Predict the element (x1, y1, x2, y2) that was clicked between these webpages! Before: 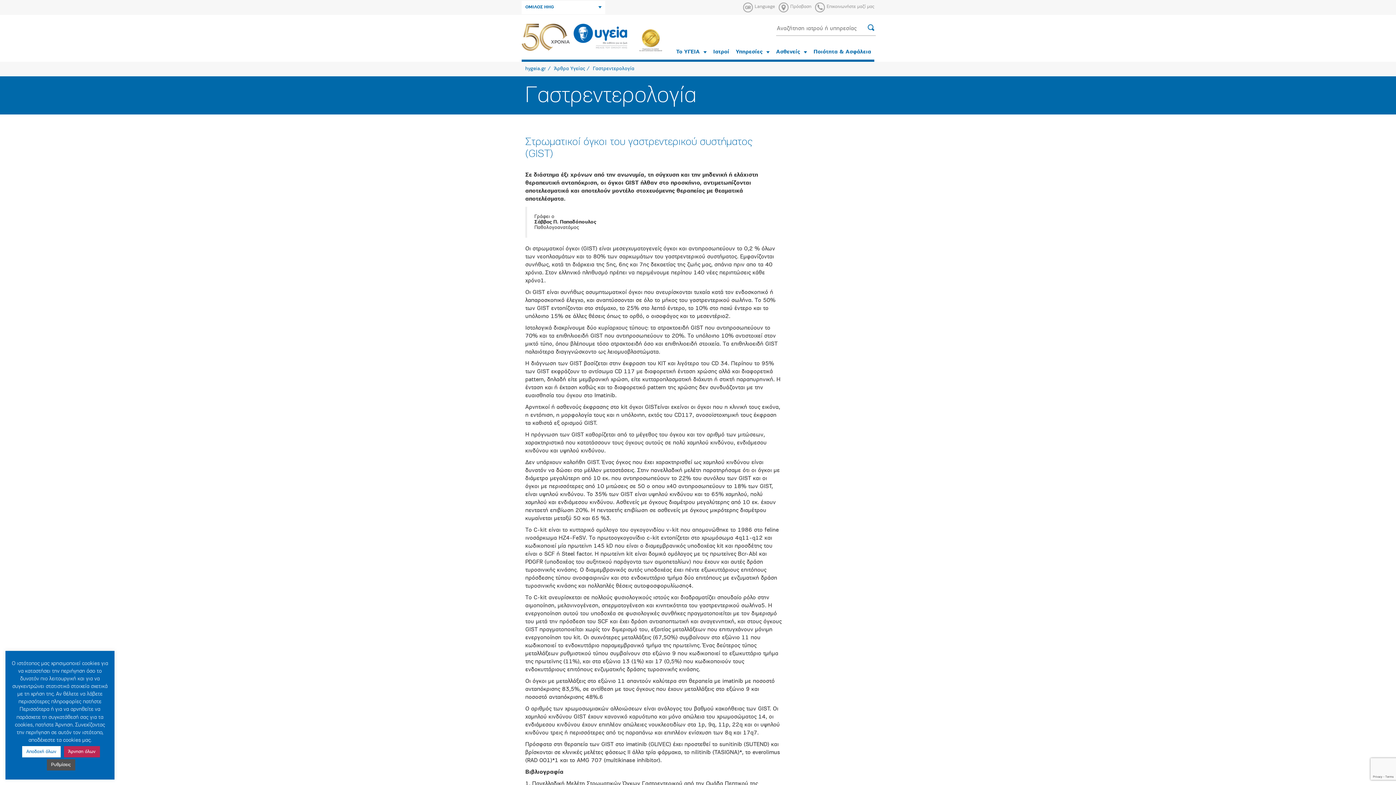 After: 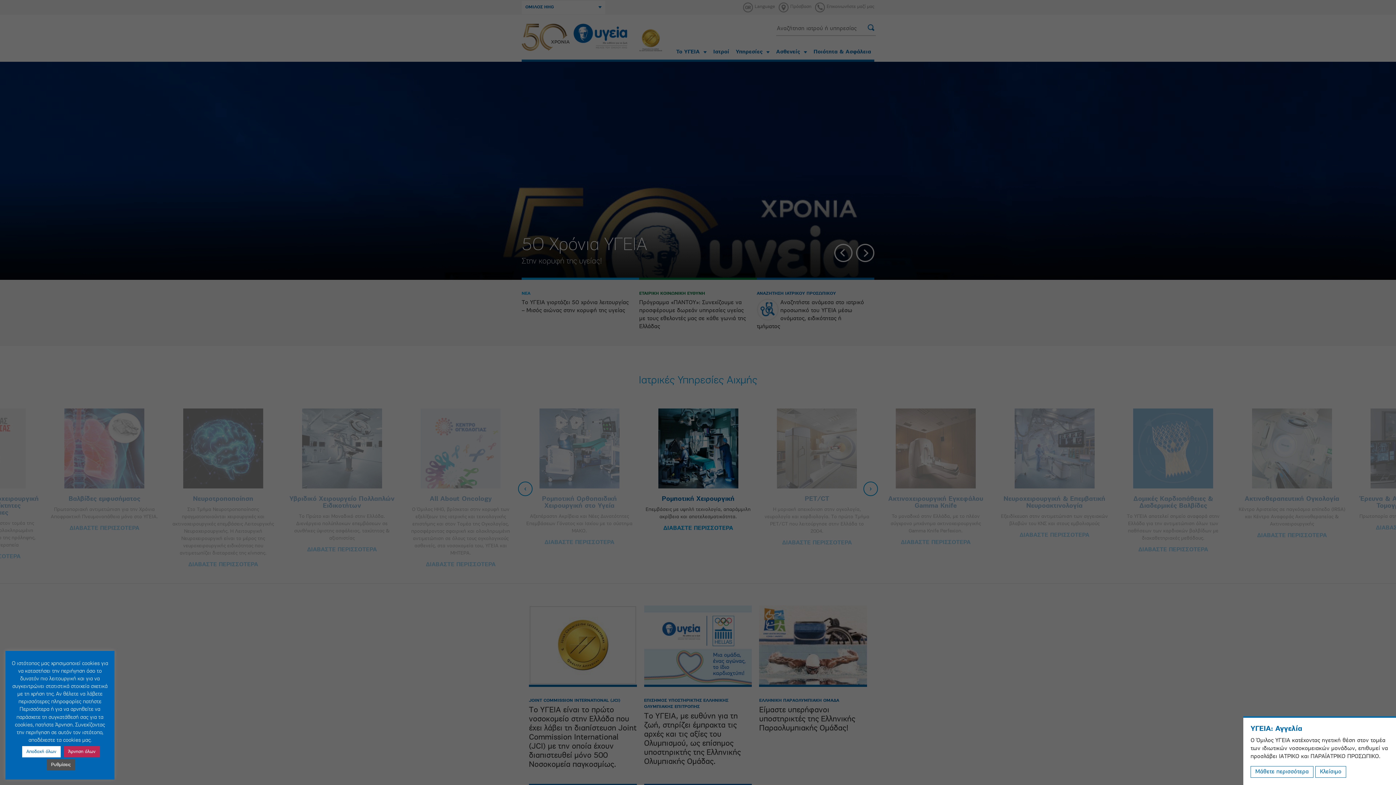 Action: bbox: (569, 22, 631, 51)